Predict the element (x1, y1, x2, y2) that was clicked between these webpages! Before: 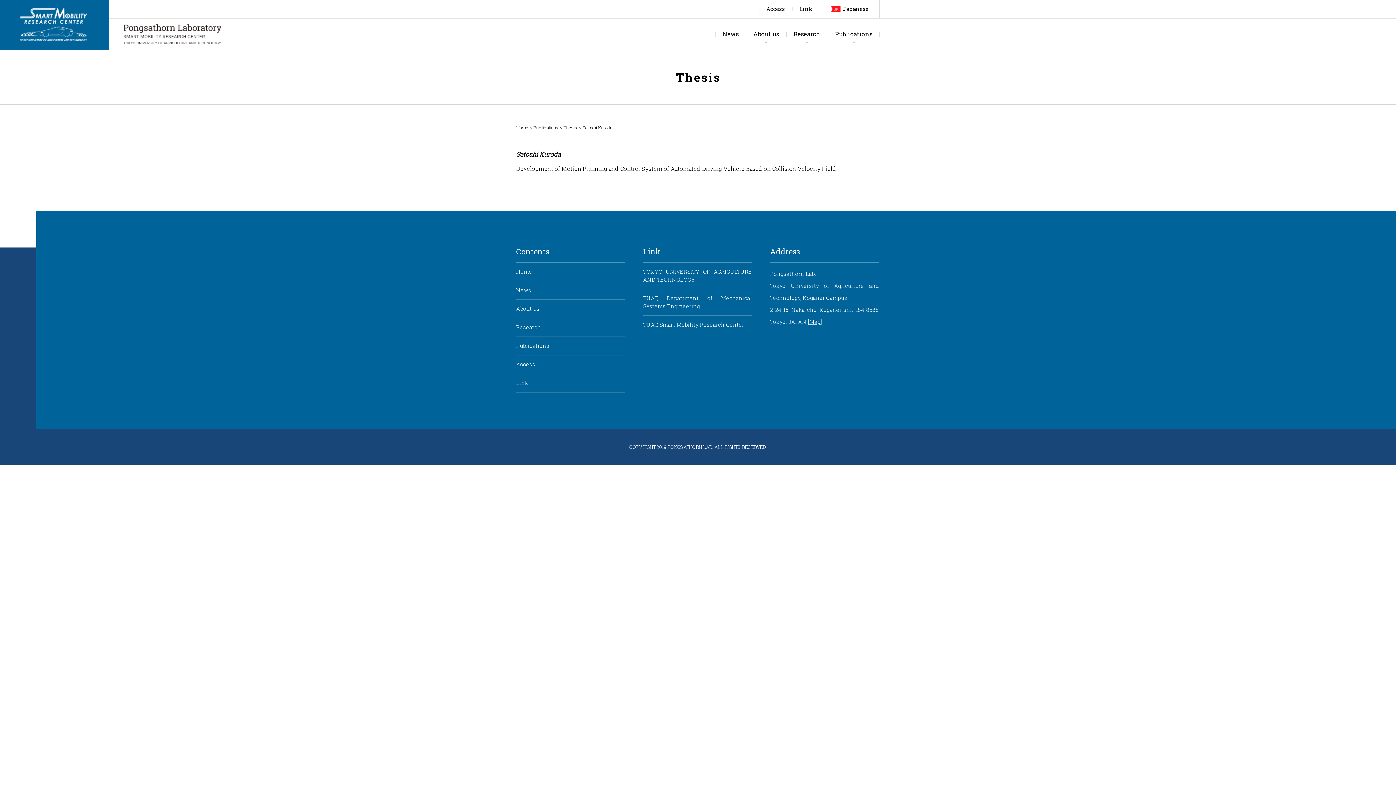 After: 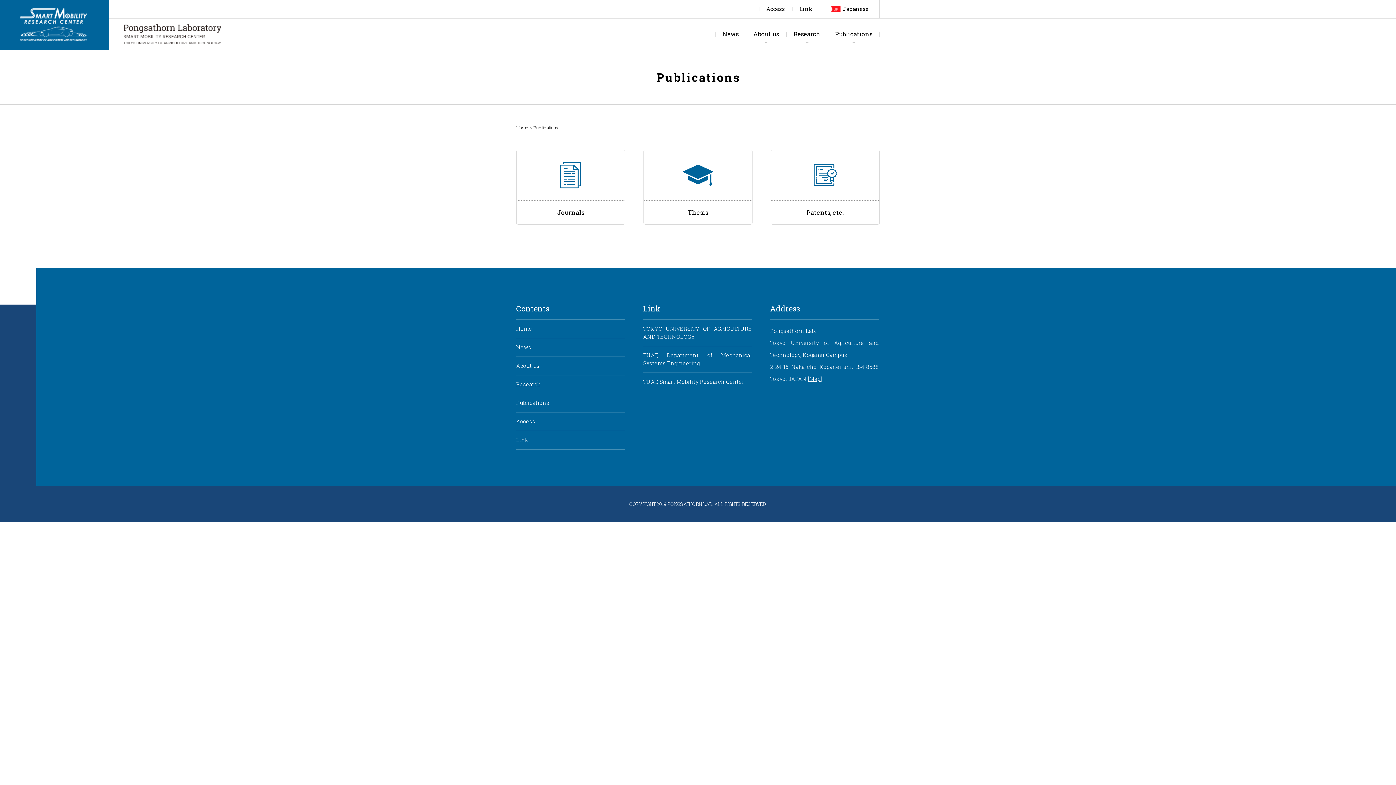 Action: bbox: (533, 124, 558, 130) label: Publications